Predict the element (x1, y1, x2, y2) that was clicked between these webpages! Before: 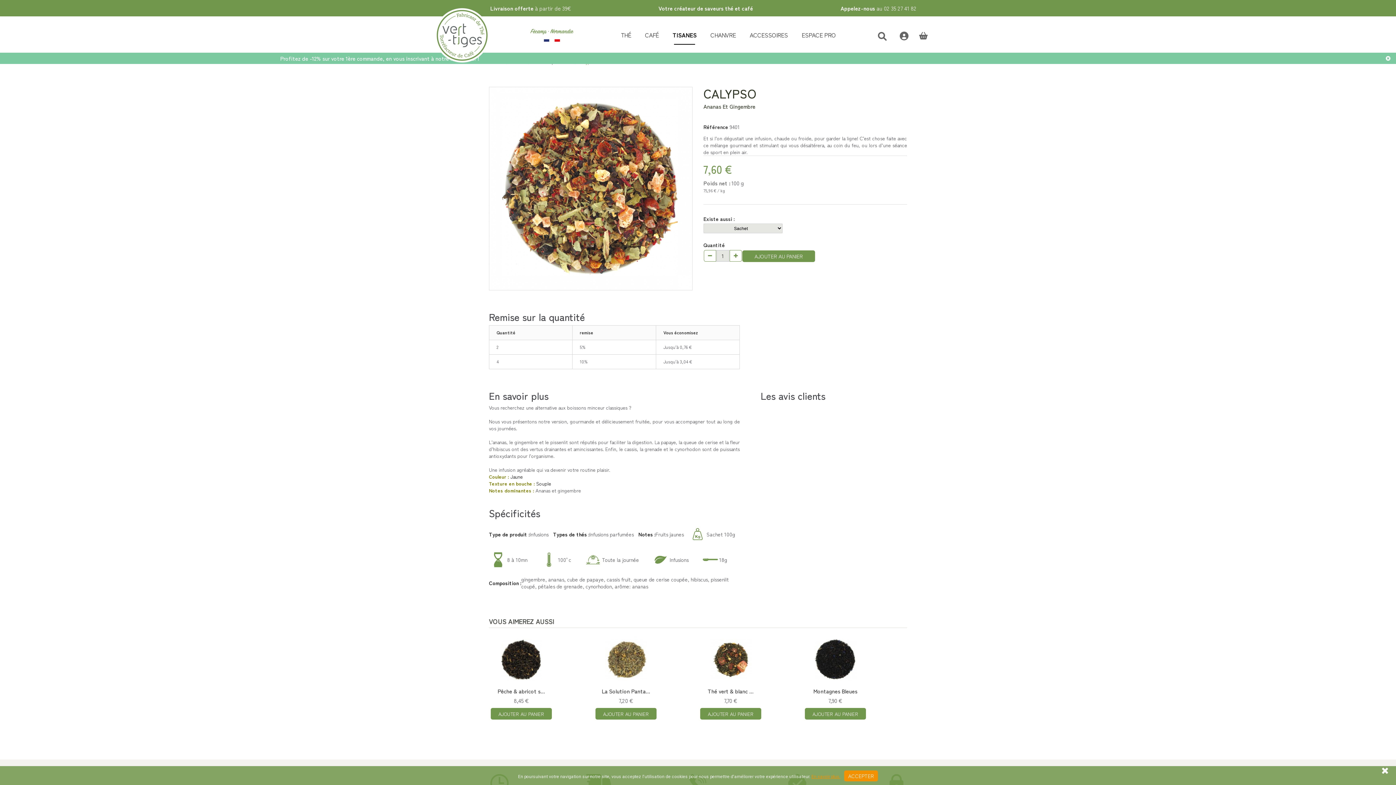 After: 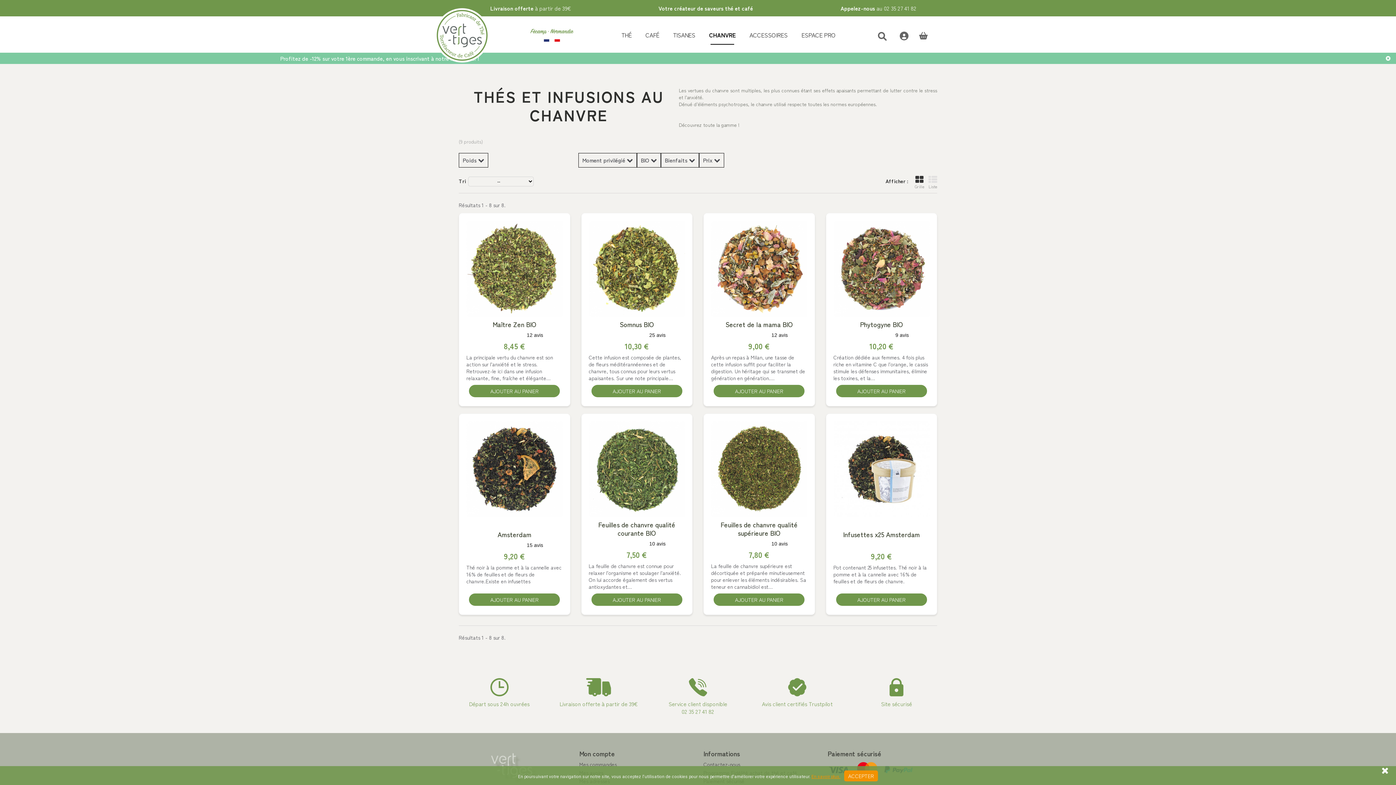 Action: label: CHANVRE bbox: (703, 16, 743, 53)